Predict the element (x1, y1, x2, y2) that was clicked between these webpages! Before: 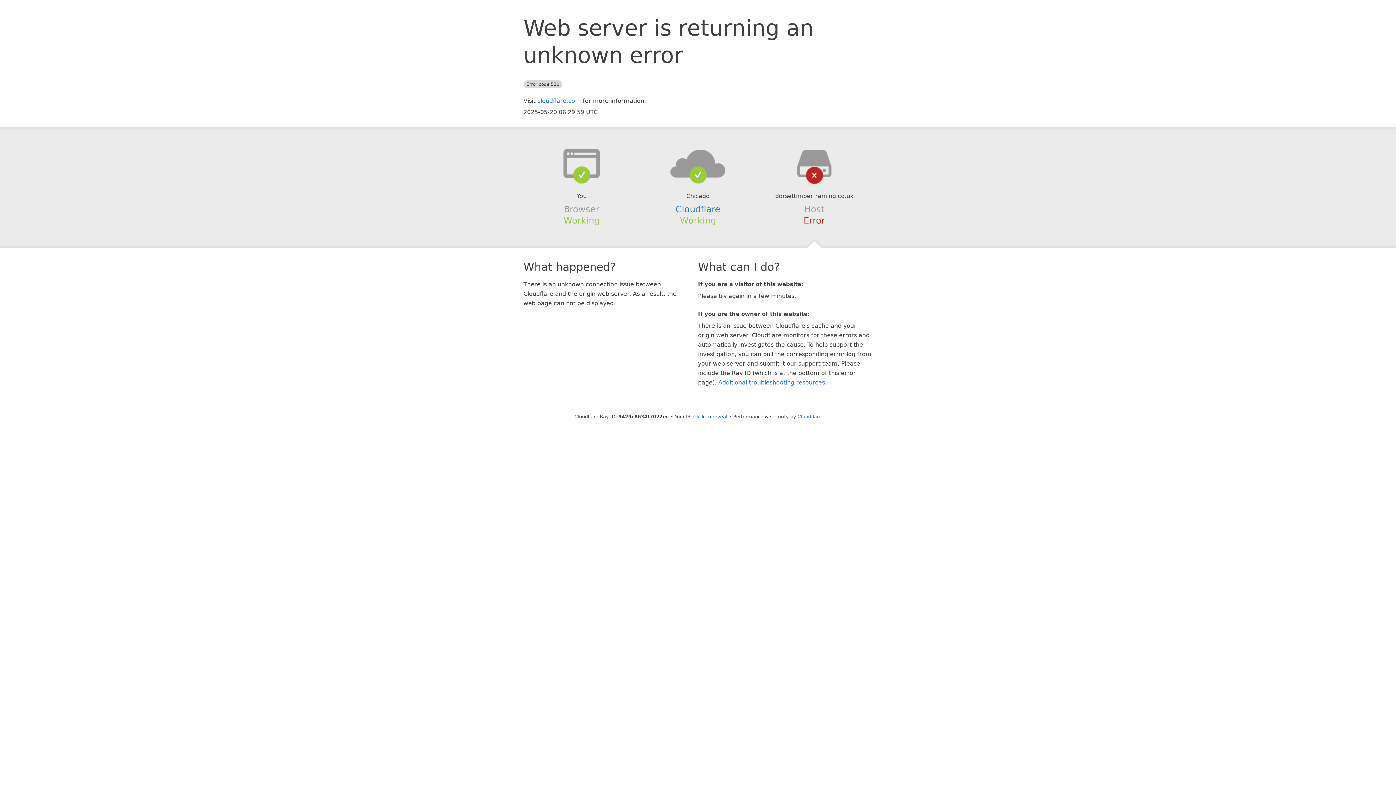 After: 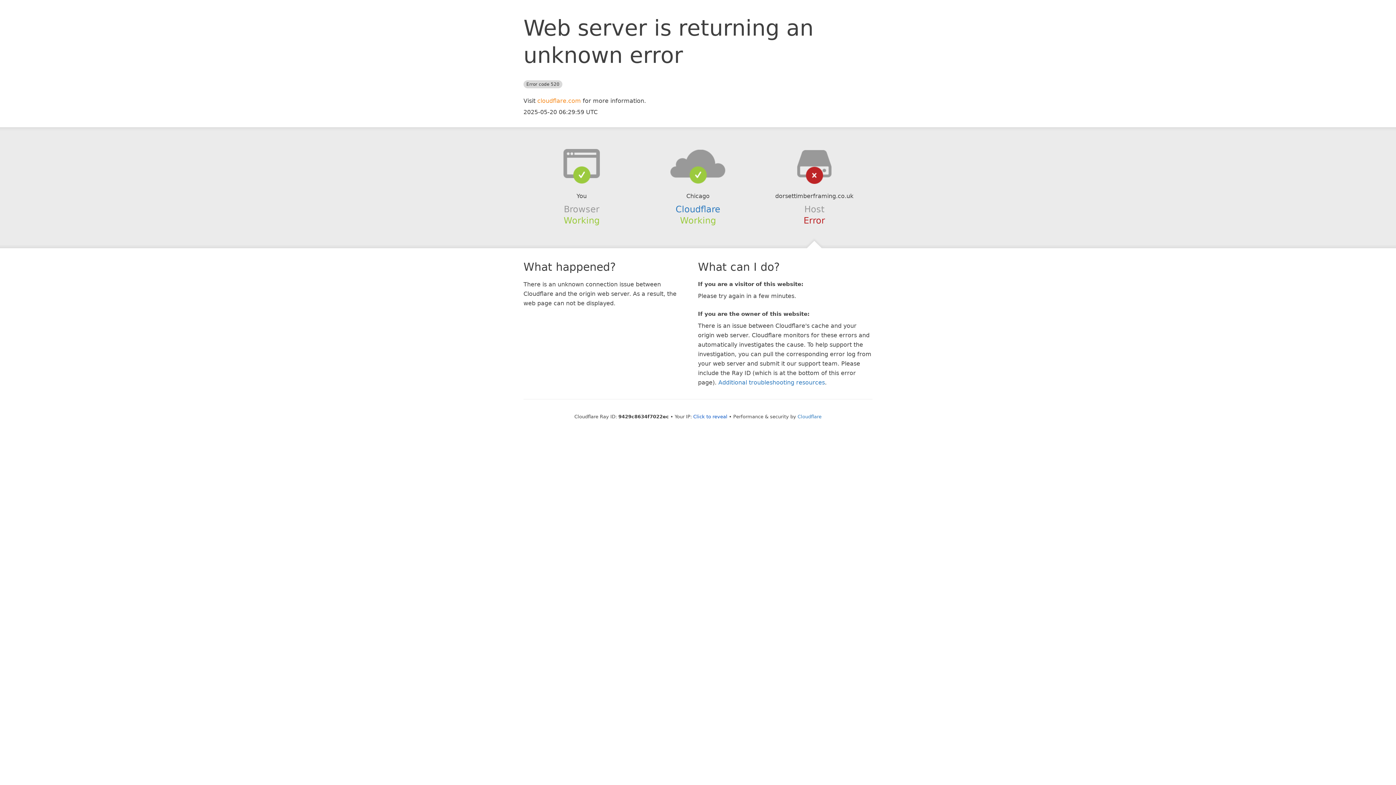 Action: bbox: (537, 97, 581, 104) label: cloudflare.com